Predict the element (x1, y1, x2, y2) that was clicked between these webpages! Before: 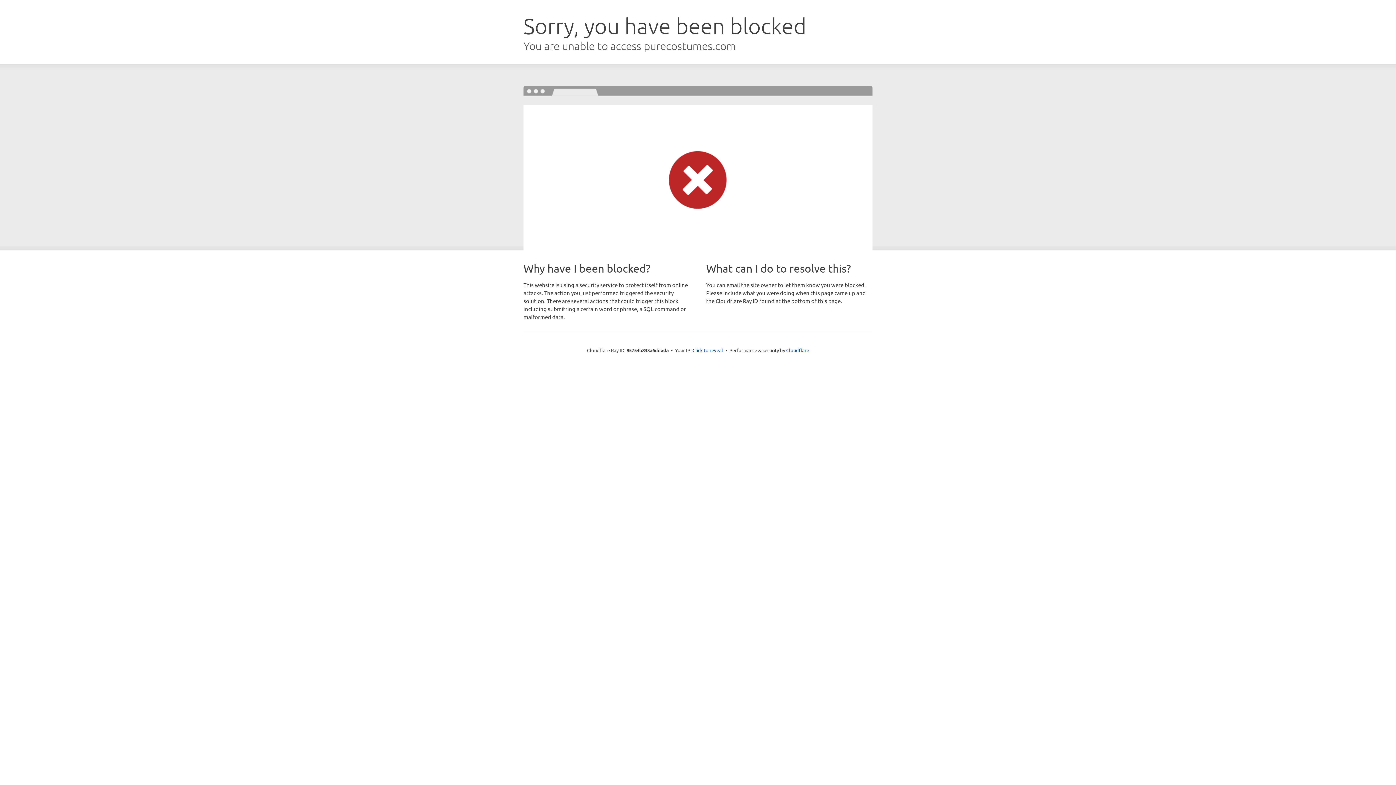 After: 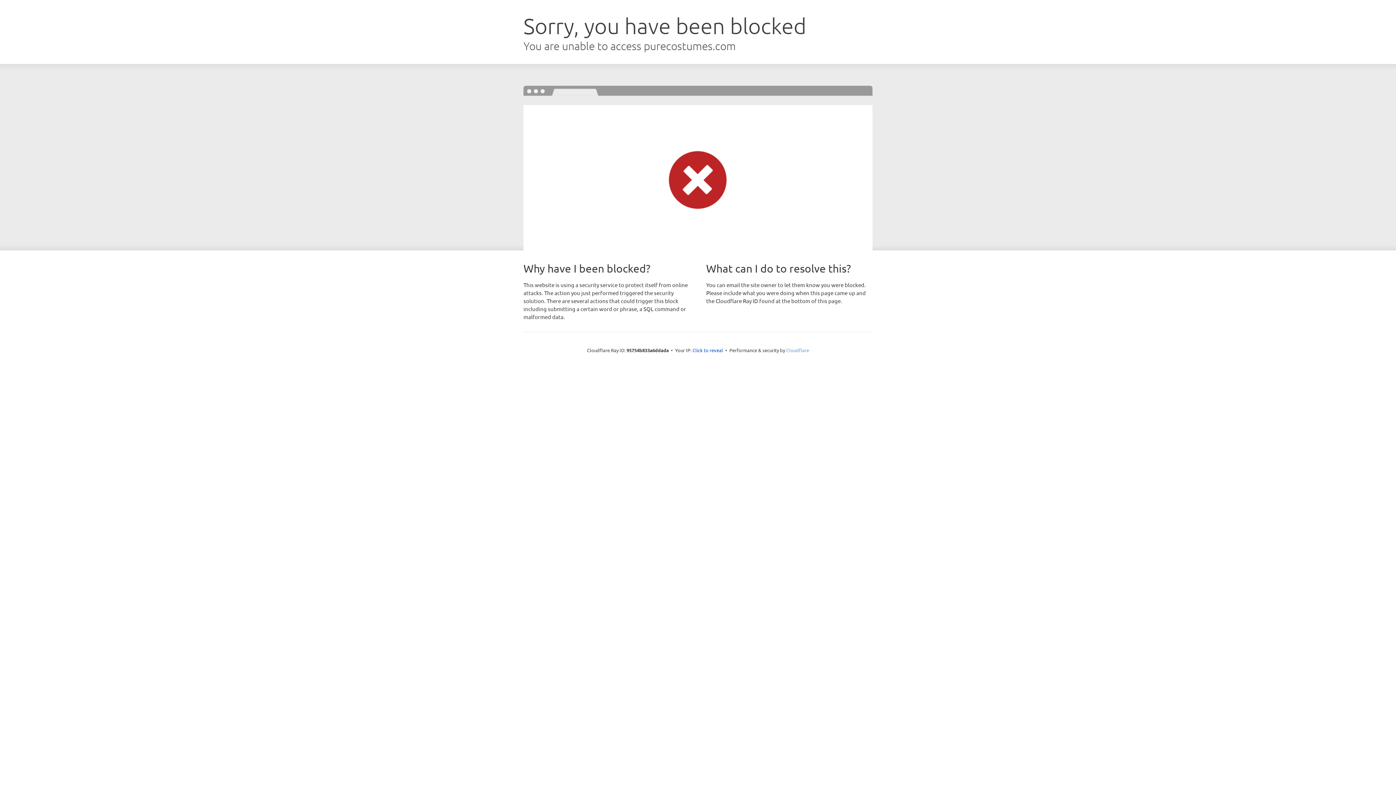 Action: bbox: (786, 347, 809, 353) label: Cloudflare